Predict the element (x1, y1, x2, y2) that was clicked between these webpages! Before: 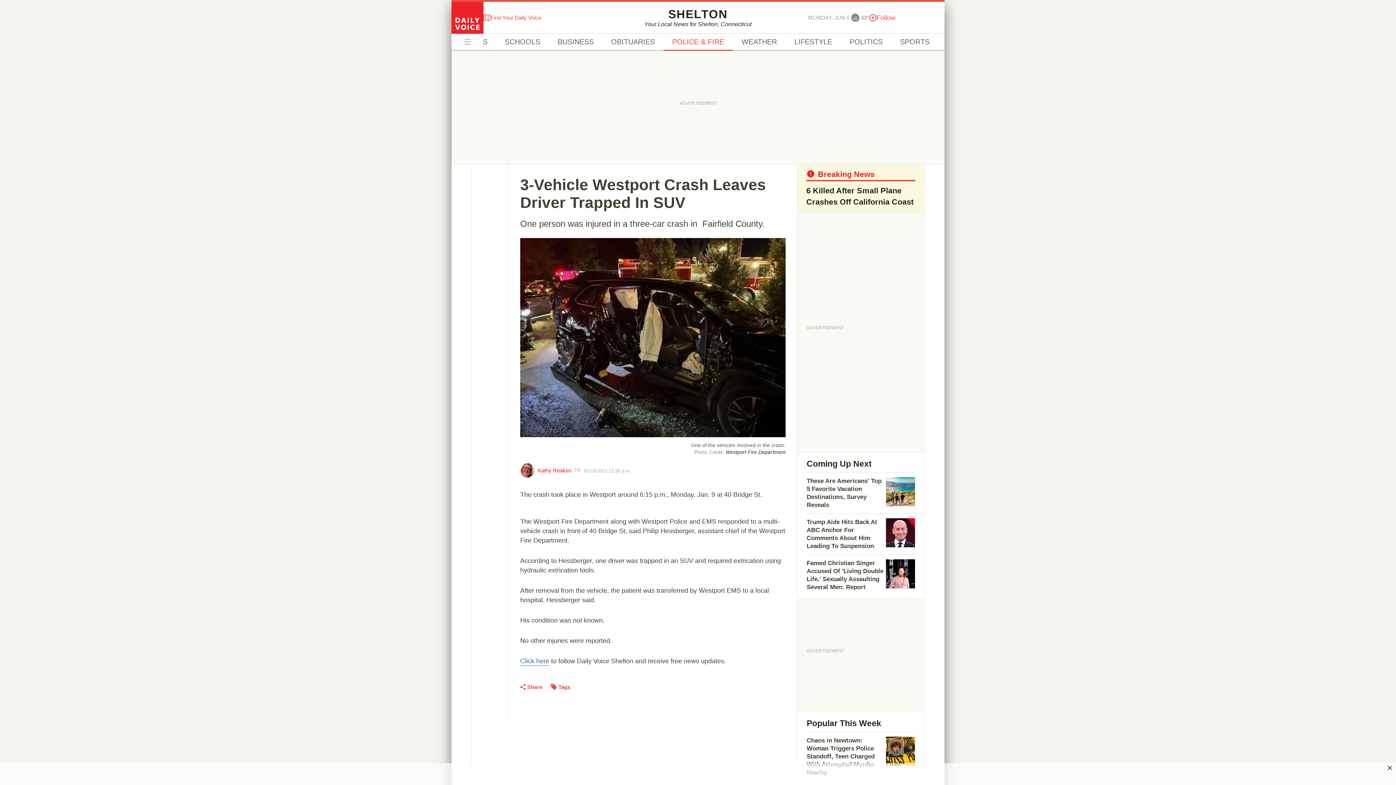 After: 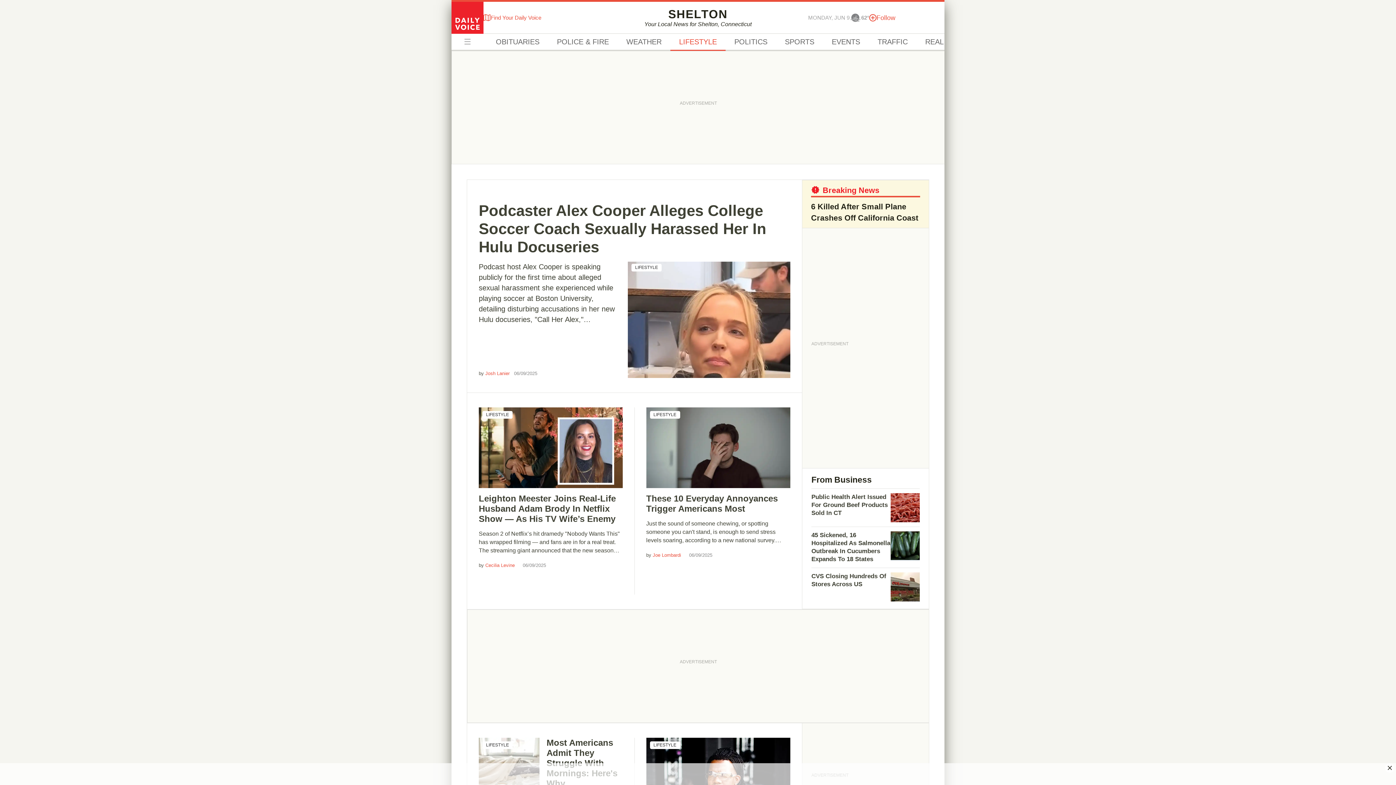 Action: bbox: (785, 33, 841, 50) label: LIFESTYLE